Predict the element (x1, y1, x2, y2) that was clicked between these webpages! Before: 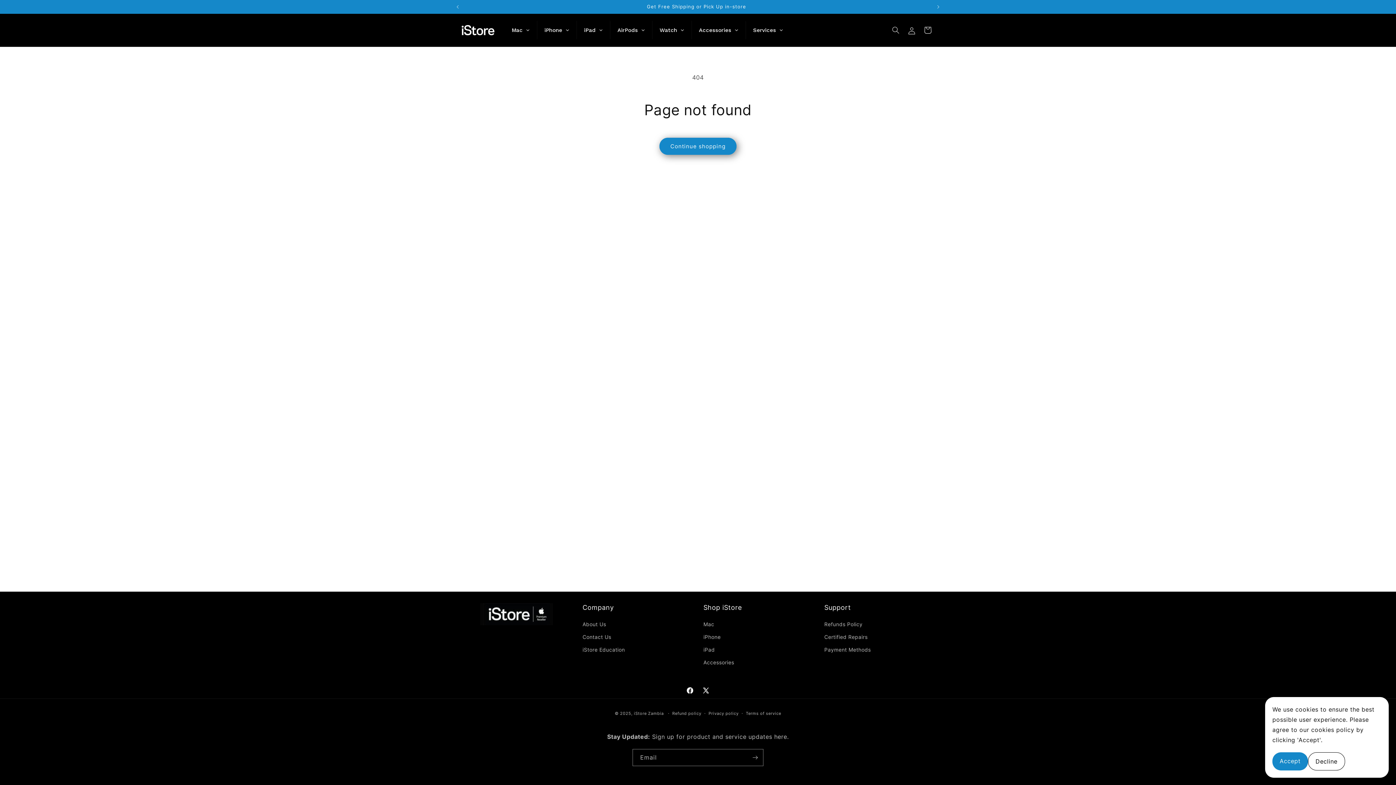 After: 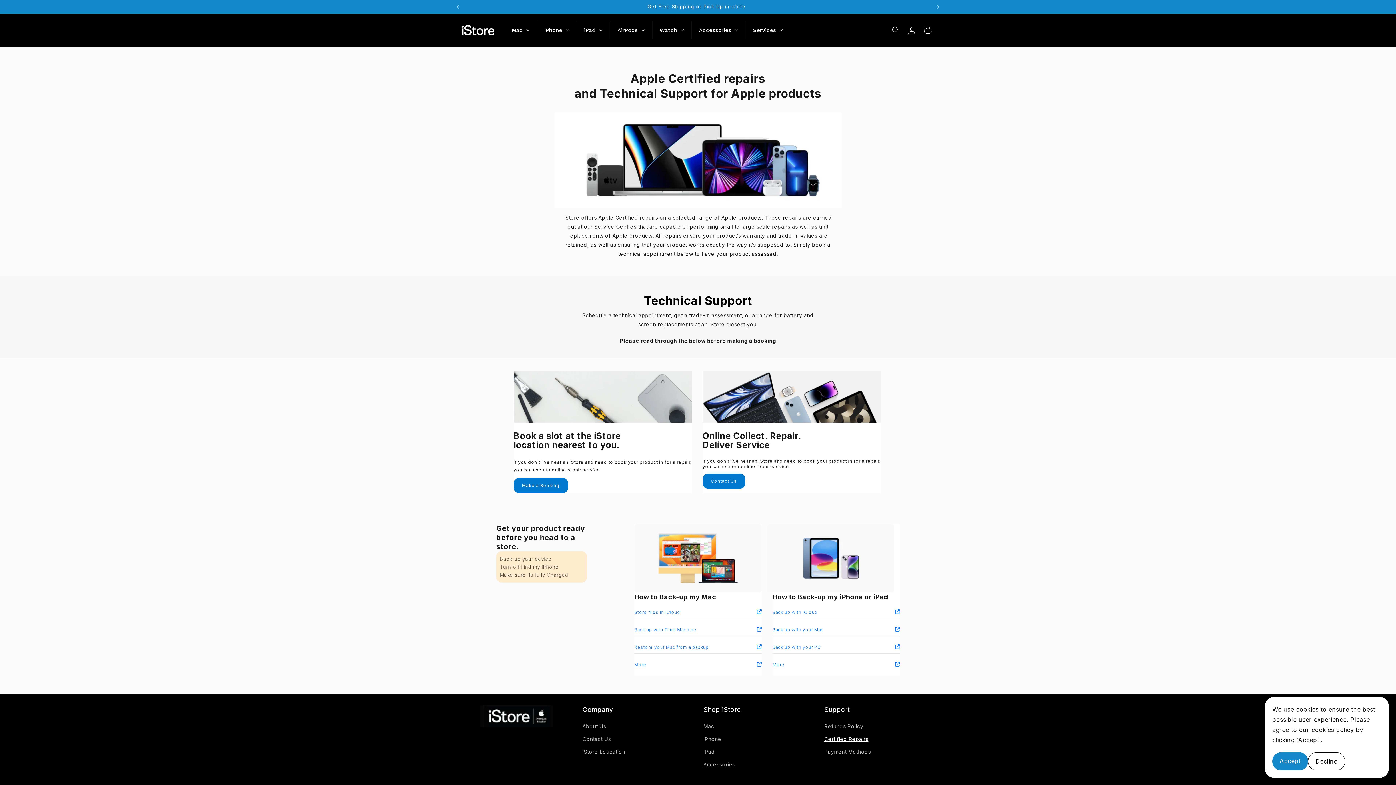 Action: bbox: (824, 630, 867, 643) label: Certified Repairs